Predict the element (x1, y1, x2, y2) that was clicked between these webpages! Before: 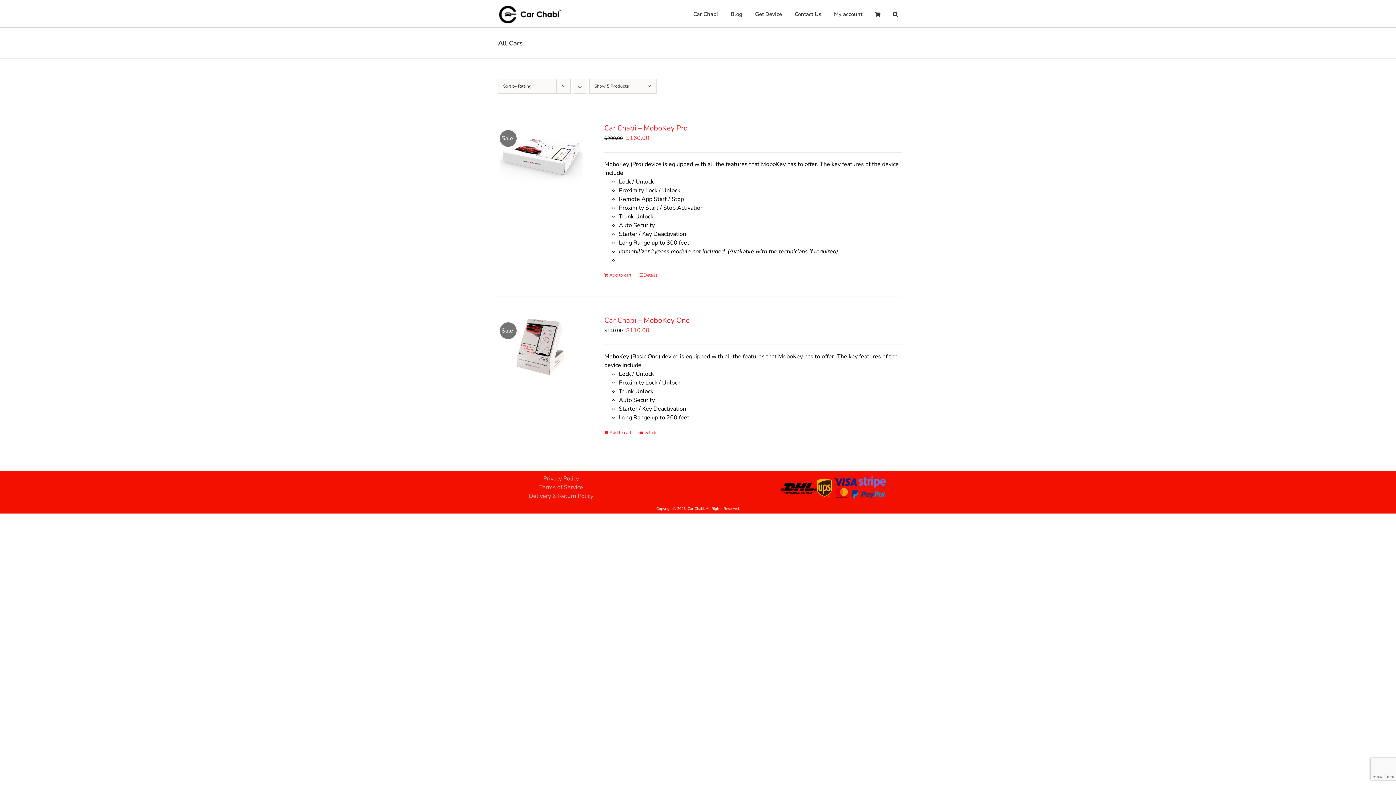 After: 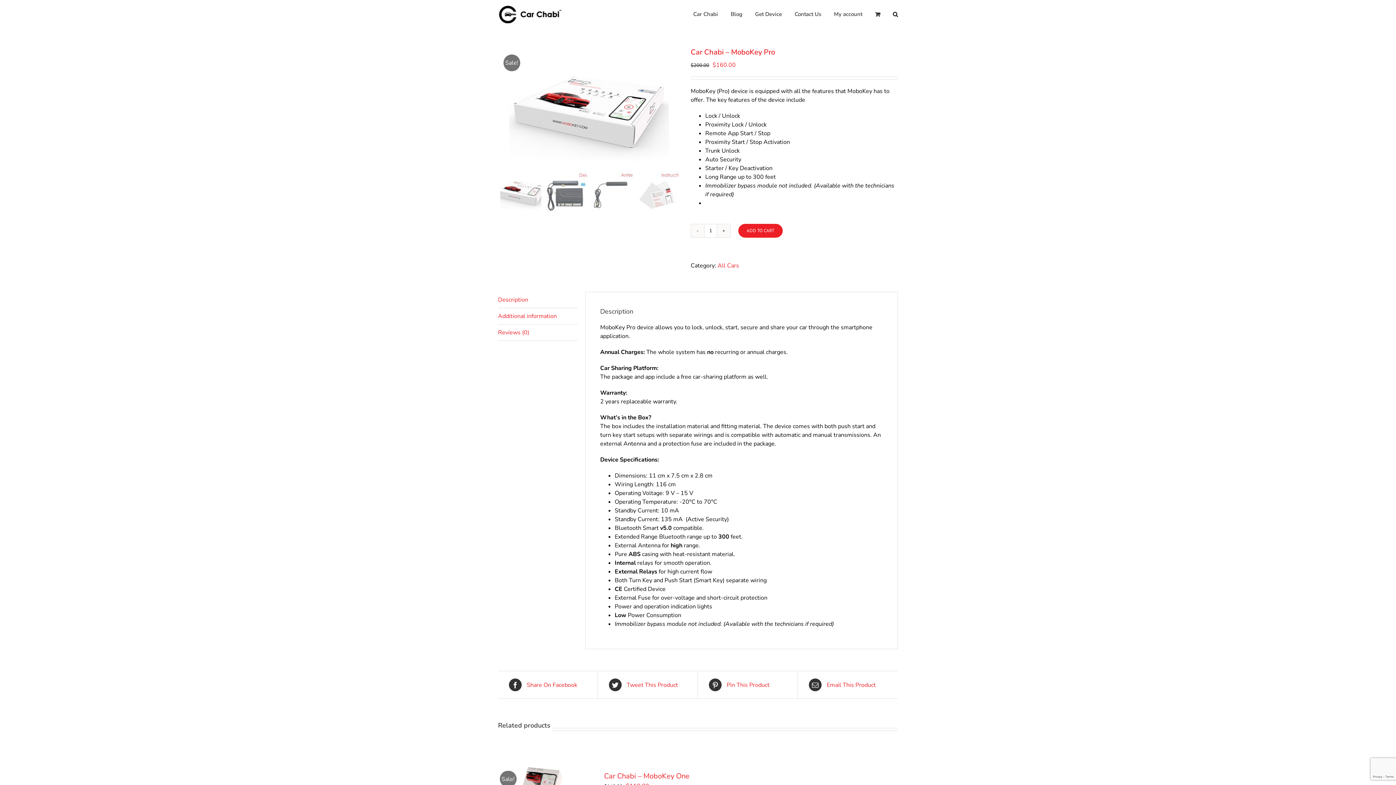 Action: label: Details bbox: (638, 272, 657, 278)